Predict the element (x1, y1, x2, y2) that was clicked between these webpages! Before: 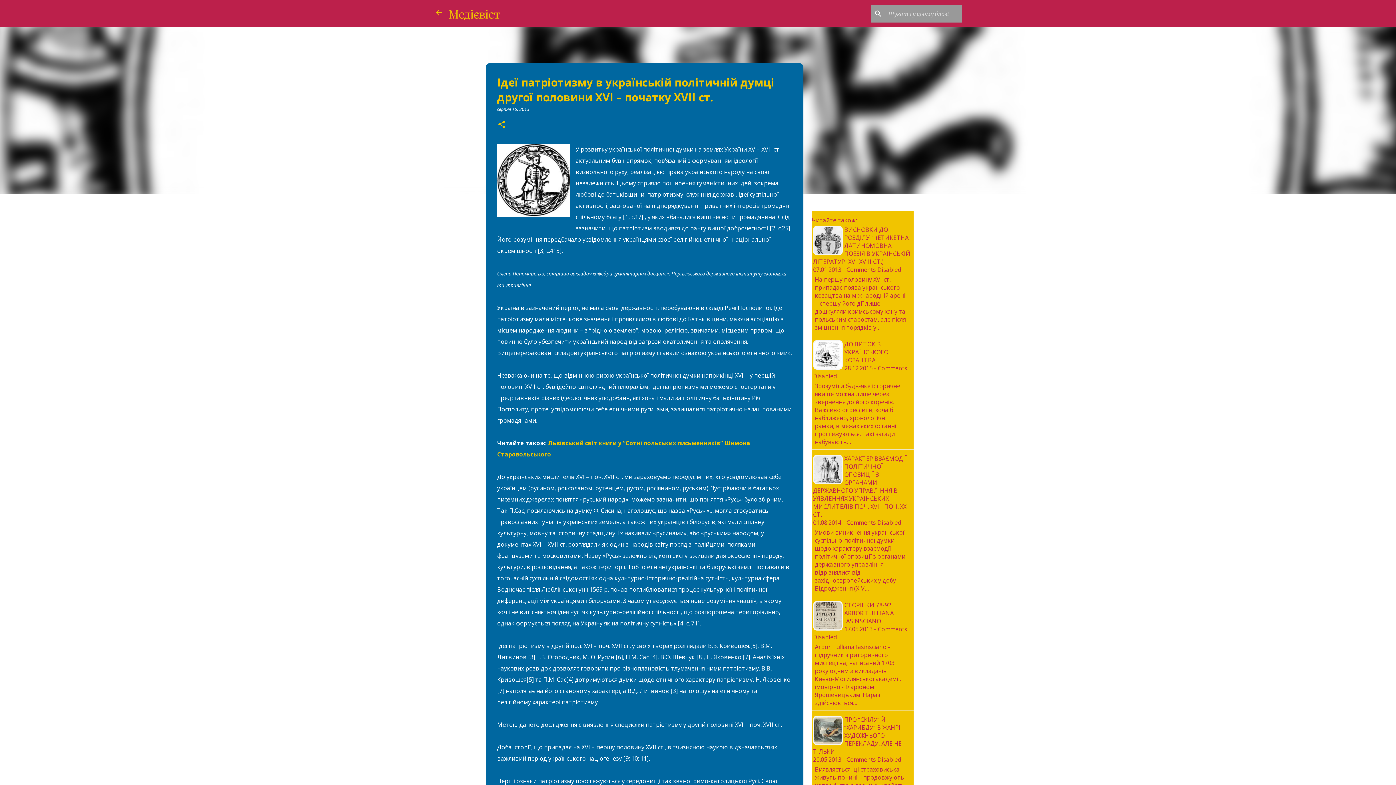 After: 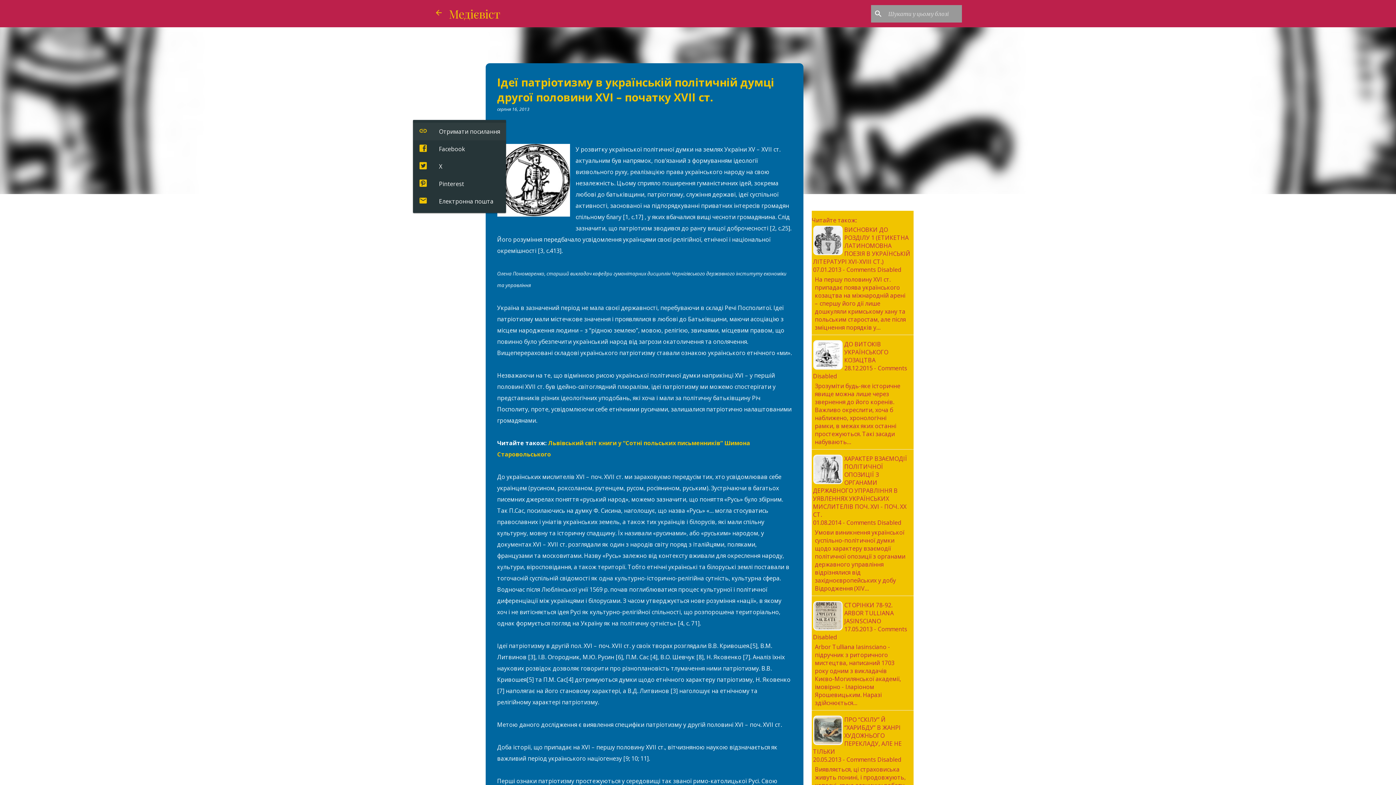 Action: label: Надати доступ bbox: (497, 120, 506, 129)